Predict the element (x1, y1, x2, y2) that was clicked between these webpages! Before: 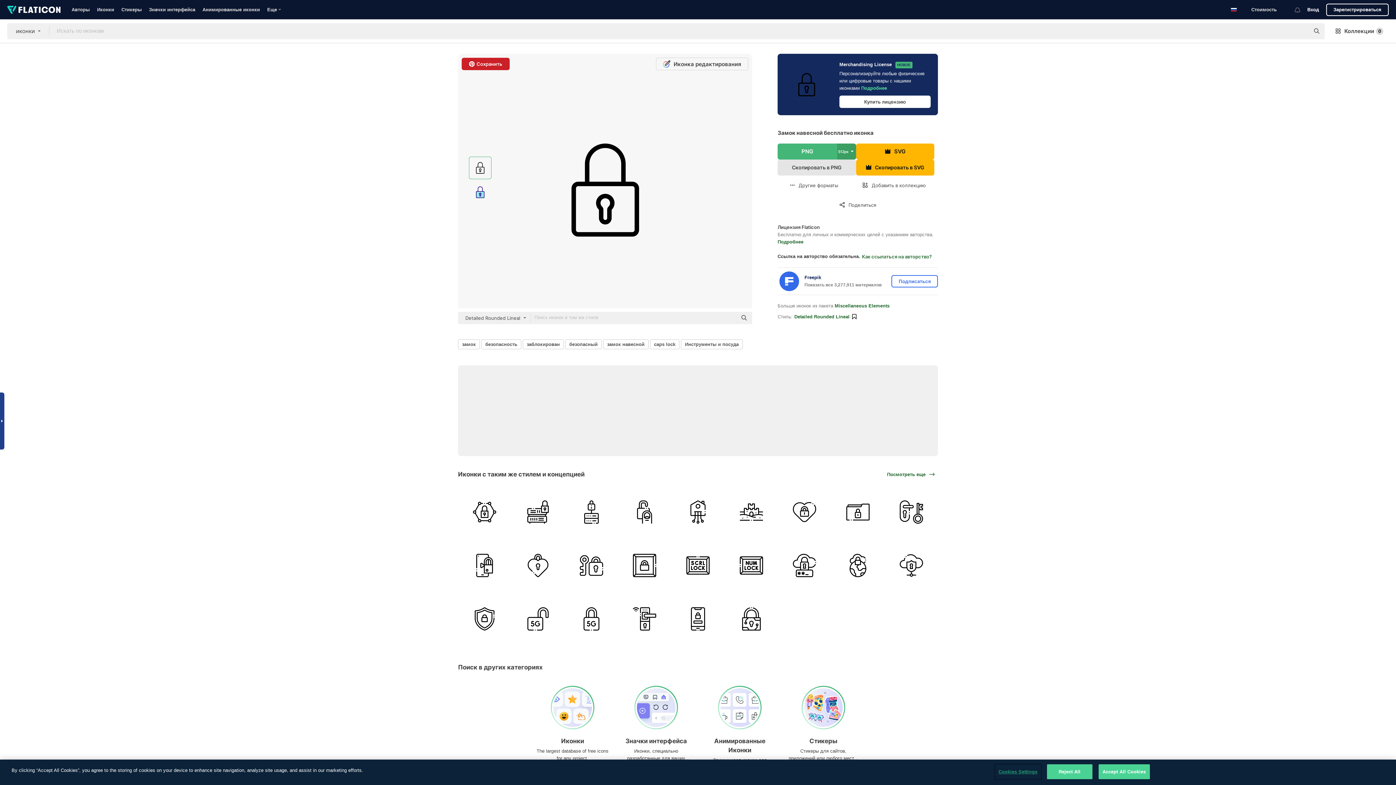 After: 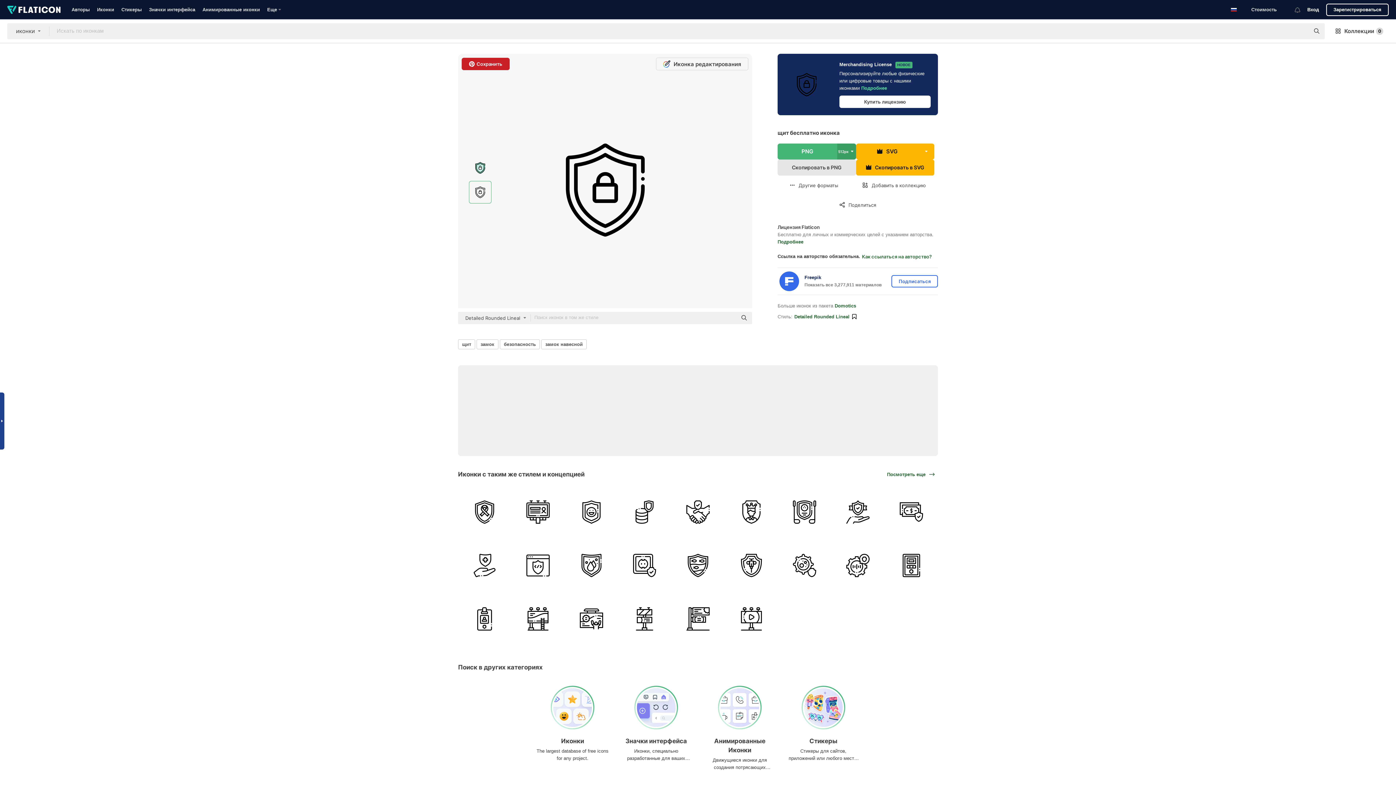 Action: bbox: (458, 592, 511, 645)